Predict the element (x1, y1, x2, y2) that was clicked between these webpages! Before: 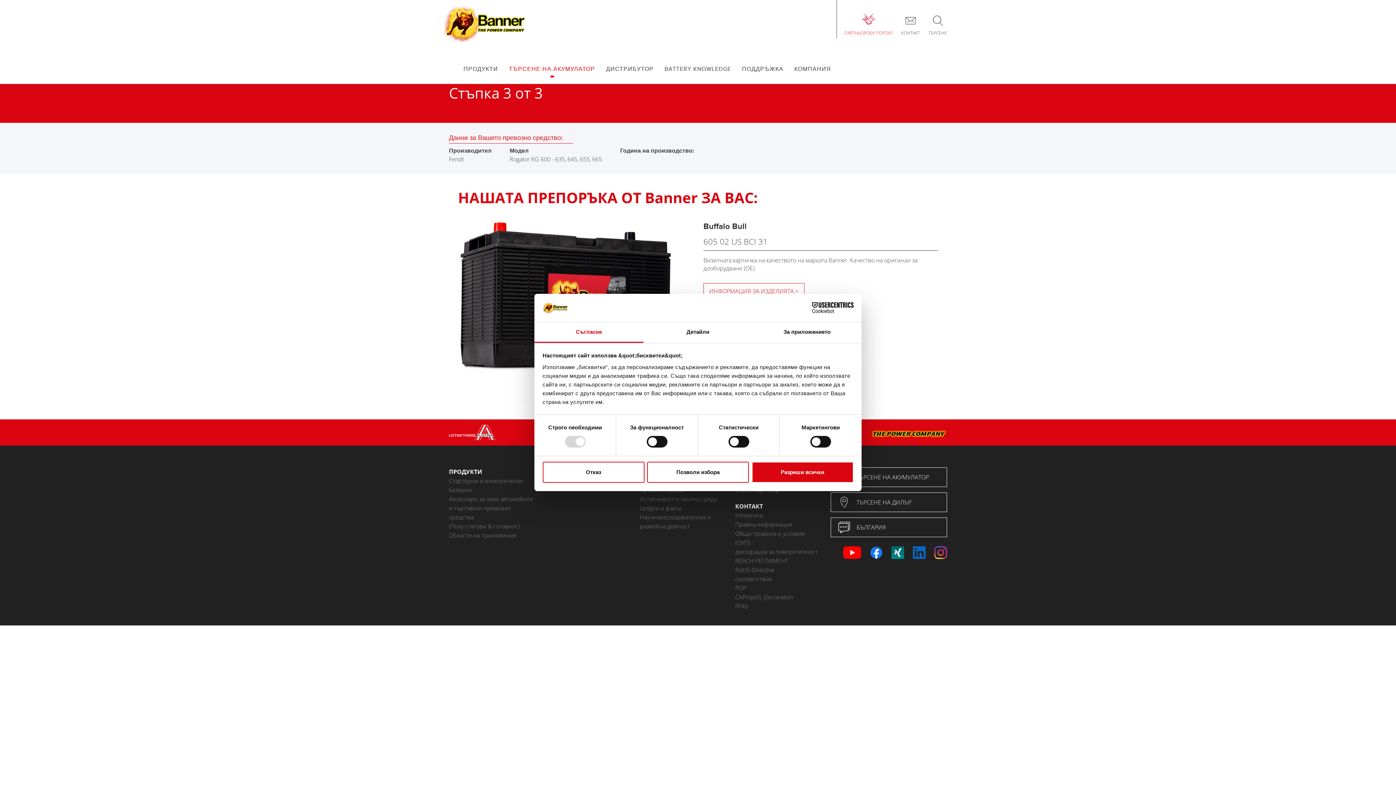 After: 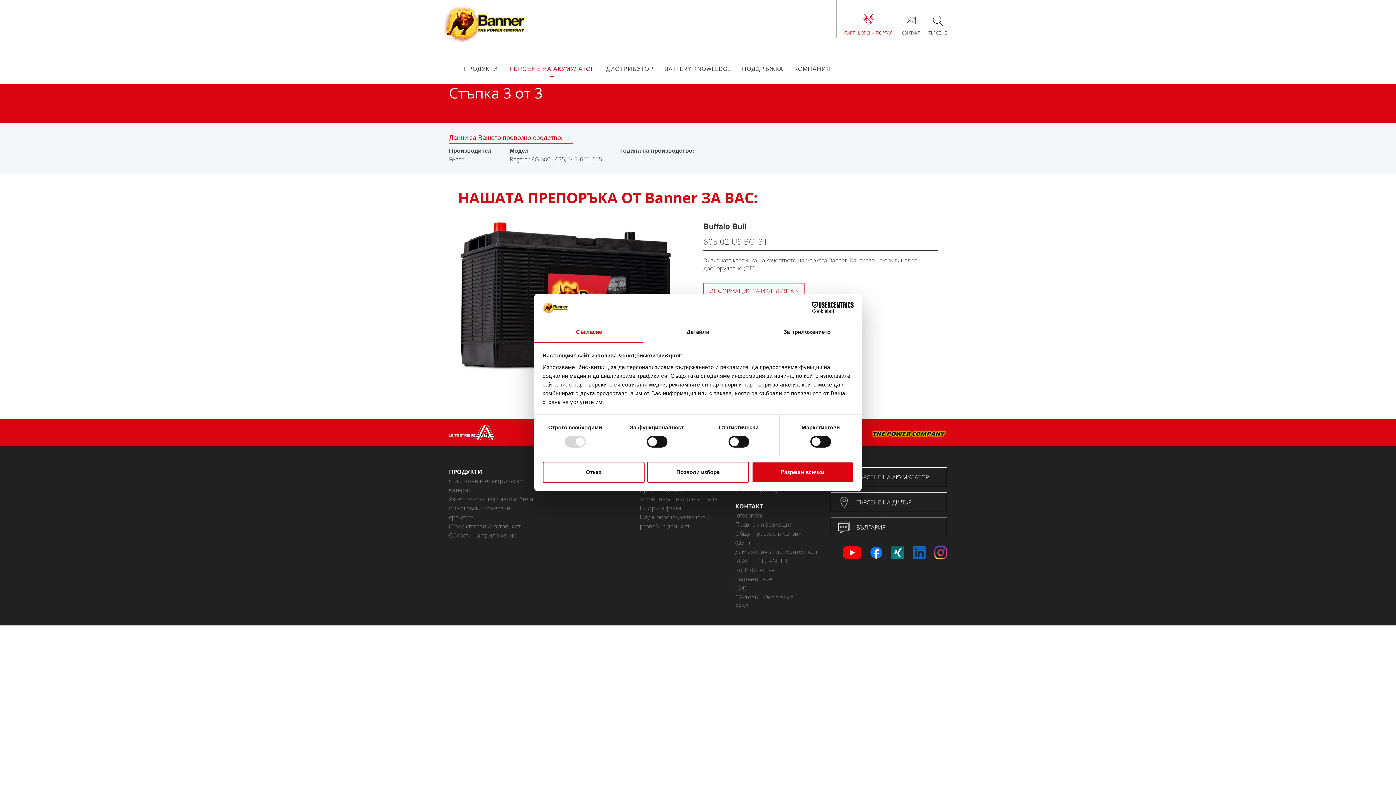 Action: bbox: (735, 584, 820, 593) label: POP